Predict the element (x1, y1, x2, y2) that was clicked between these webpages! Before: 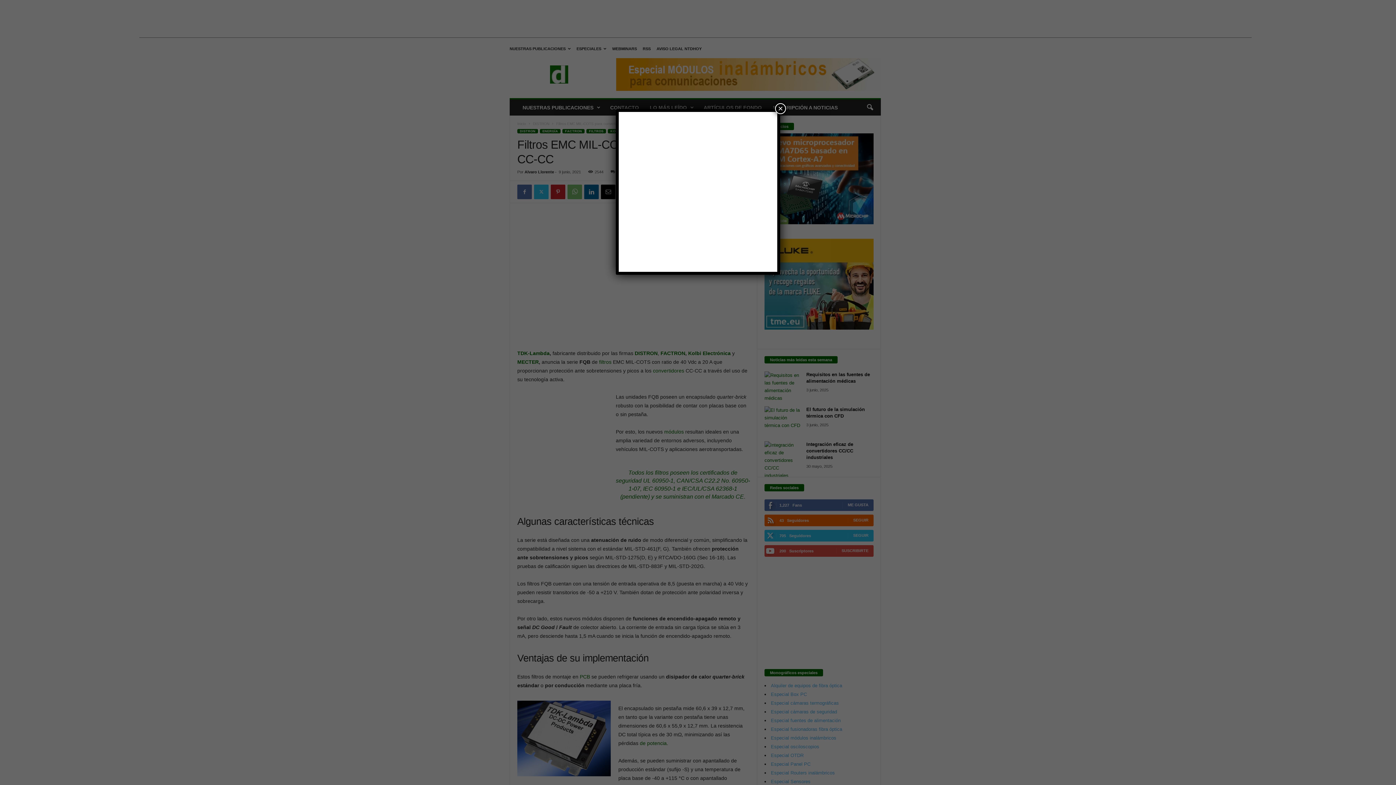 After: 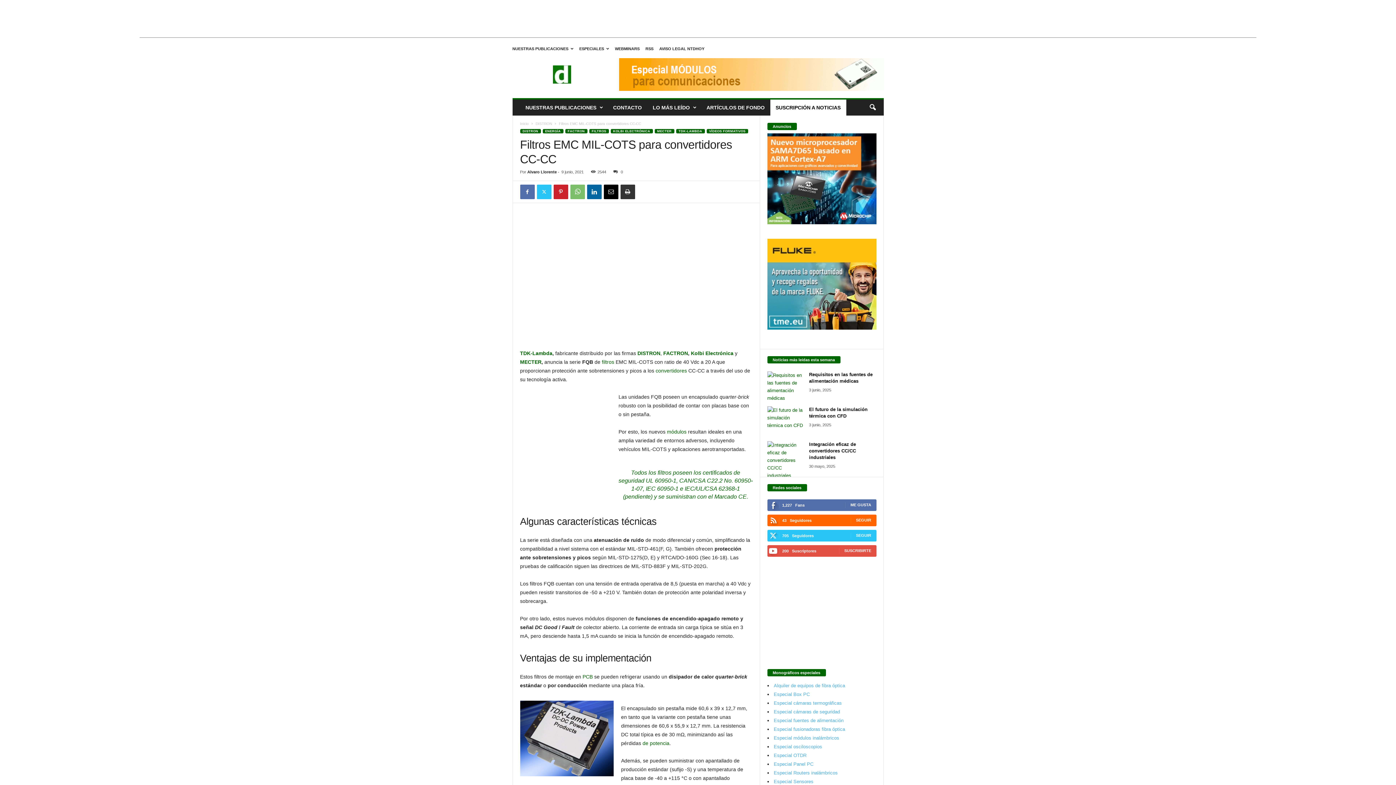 Action: label: Cerrar bbox: (775, 103, 786, 114)